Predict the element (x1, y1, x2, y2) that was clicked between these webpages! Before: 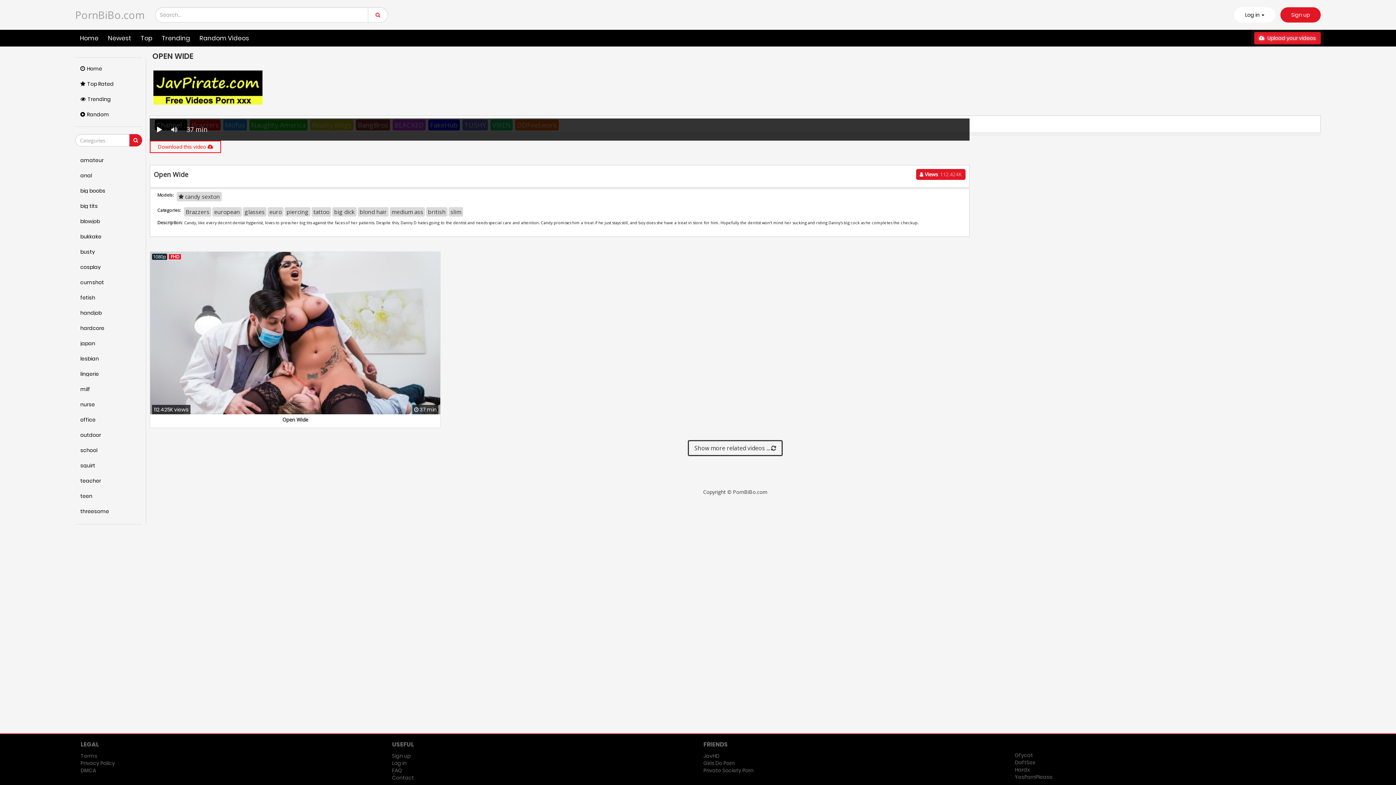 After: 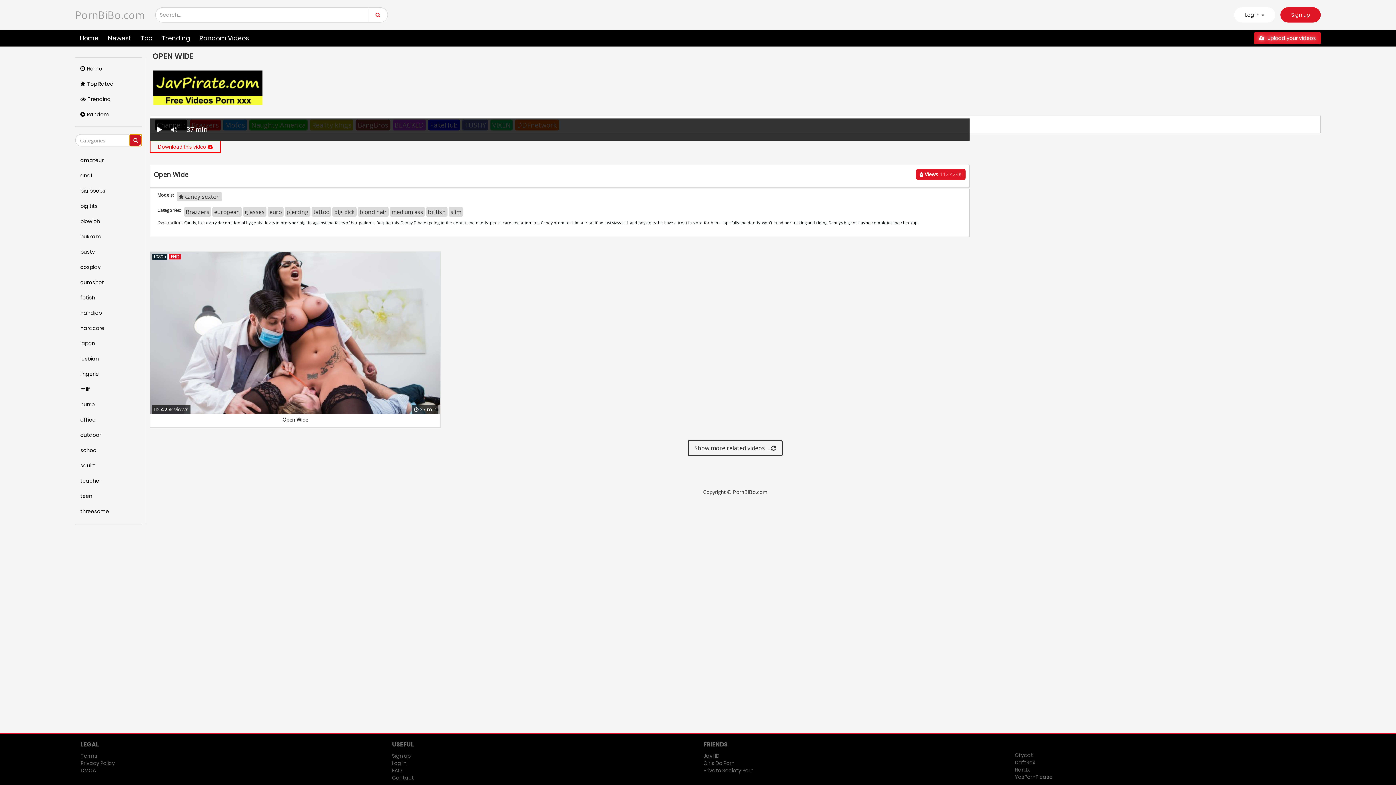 Action: bbox: (129, 134, 142, 146)